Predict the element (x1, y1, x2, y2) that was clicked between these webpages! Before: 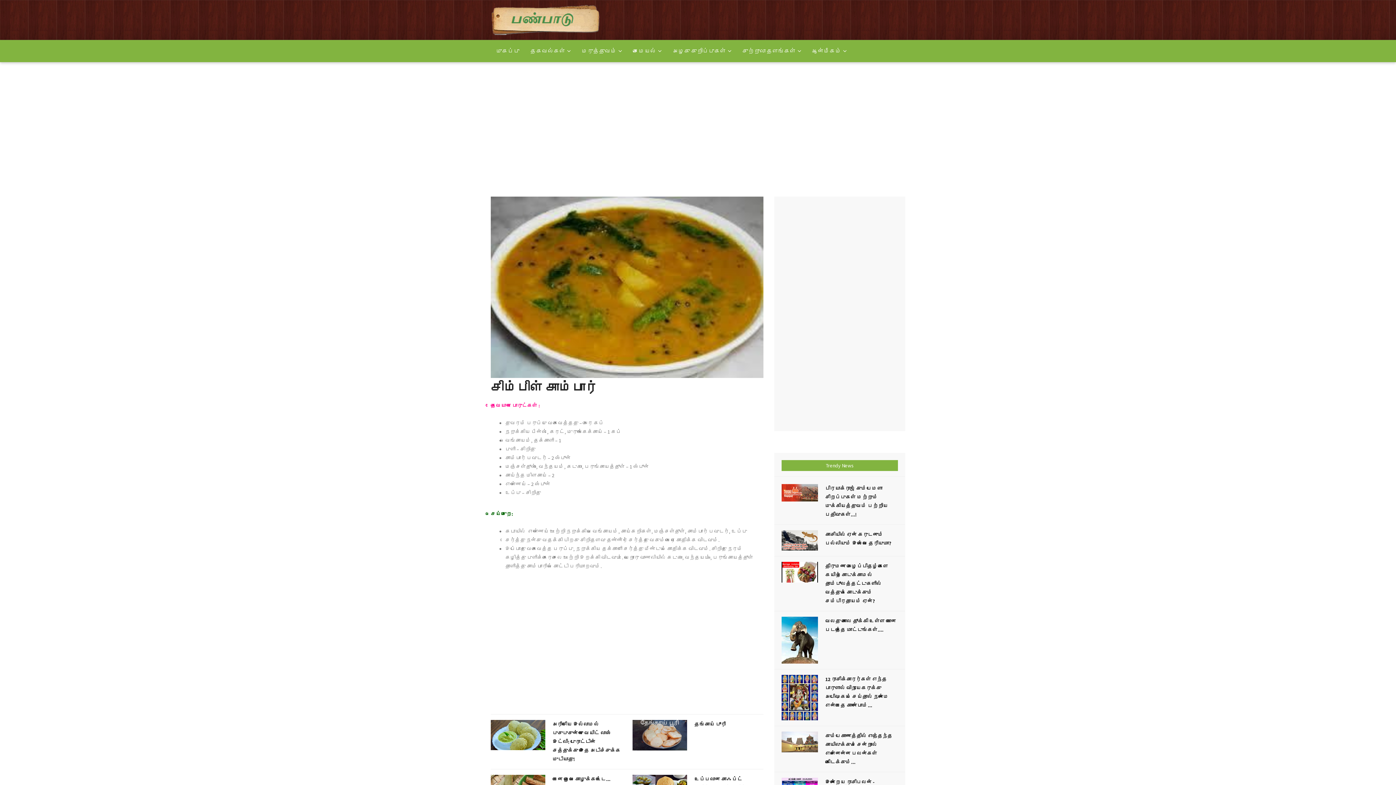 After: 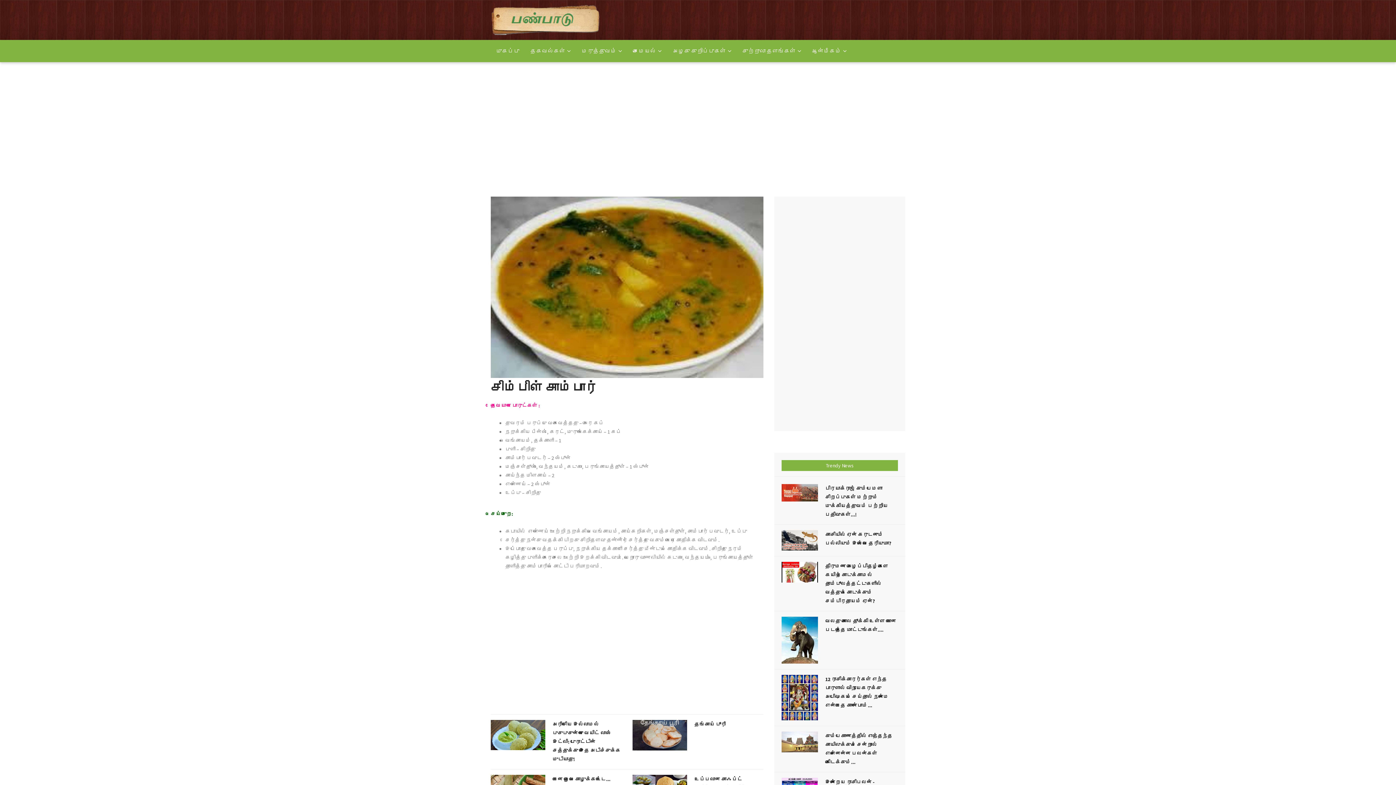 Action: bbox: (490, 196, 763, 378)